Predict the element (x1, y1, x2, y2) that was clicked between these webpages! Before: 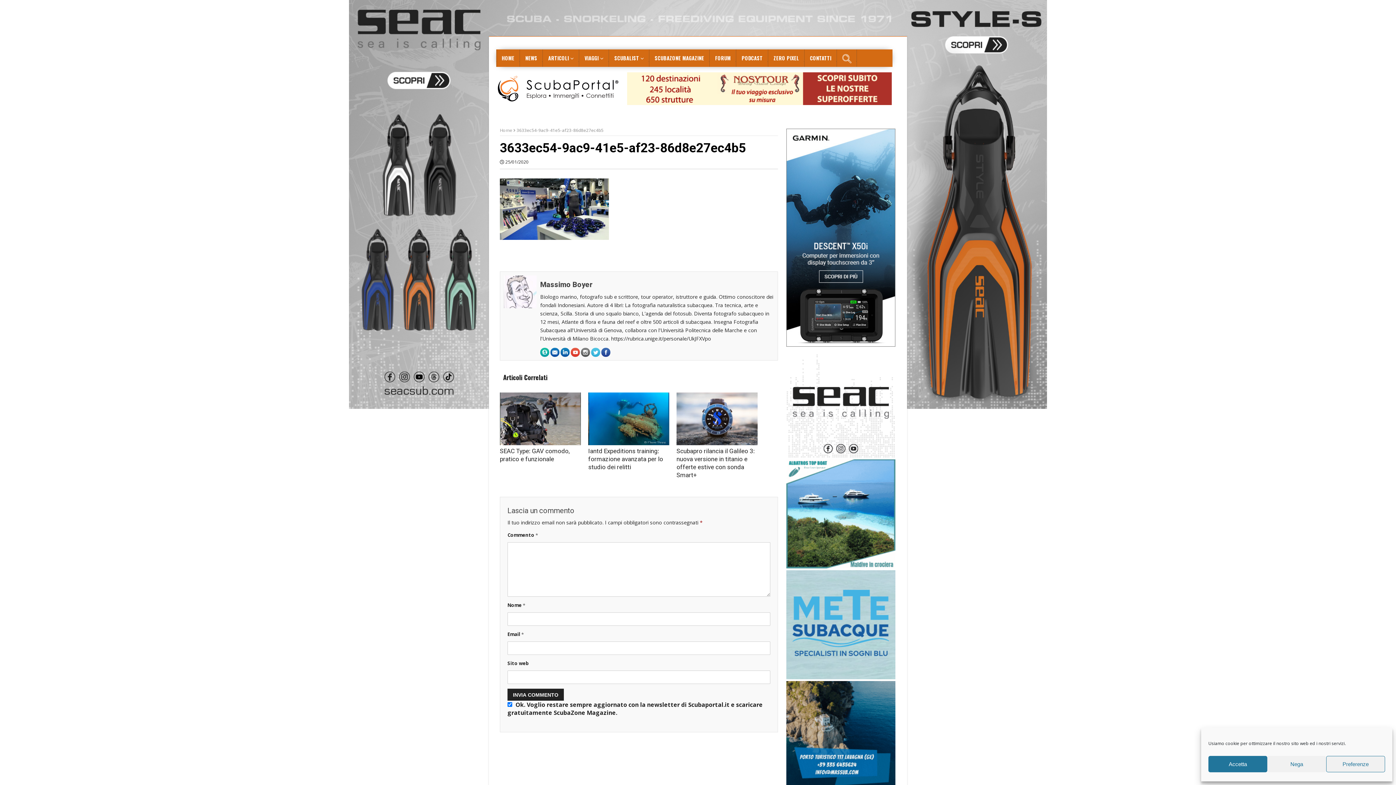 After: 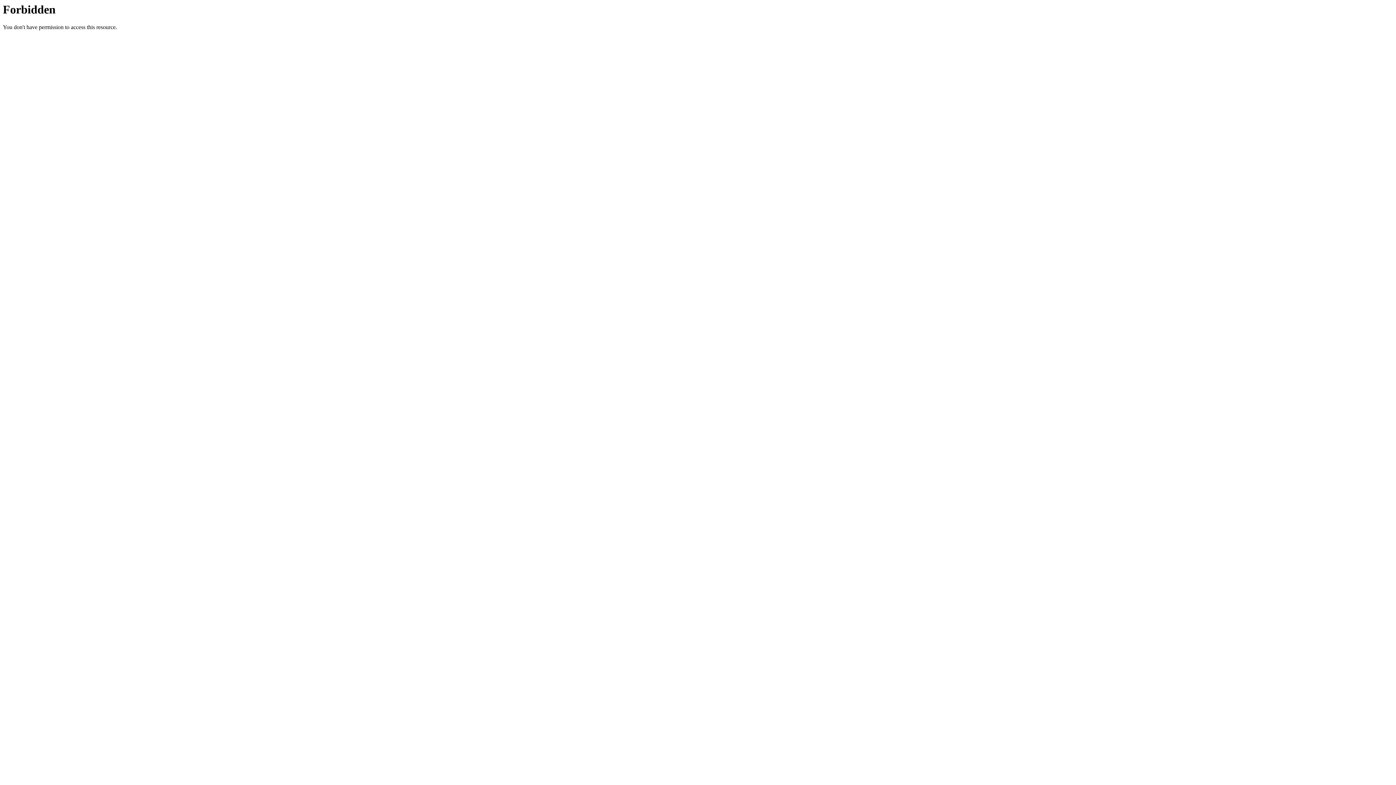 Action: label: FORUM bbox: (709, 49, 736, 66)